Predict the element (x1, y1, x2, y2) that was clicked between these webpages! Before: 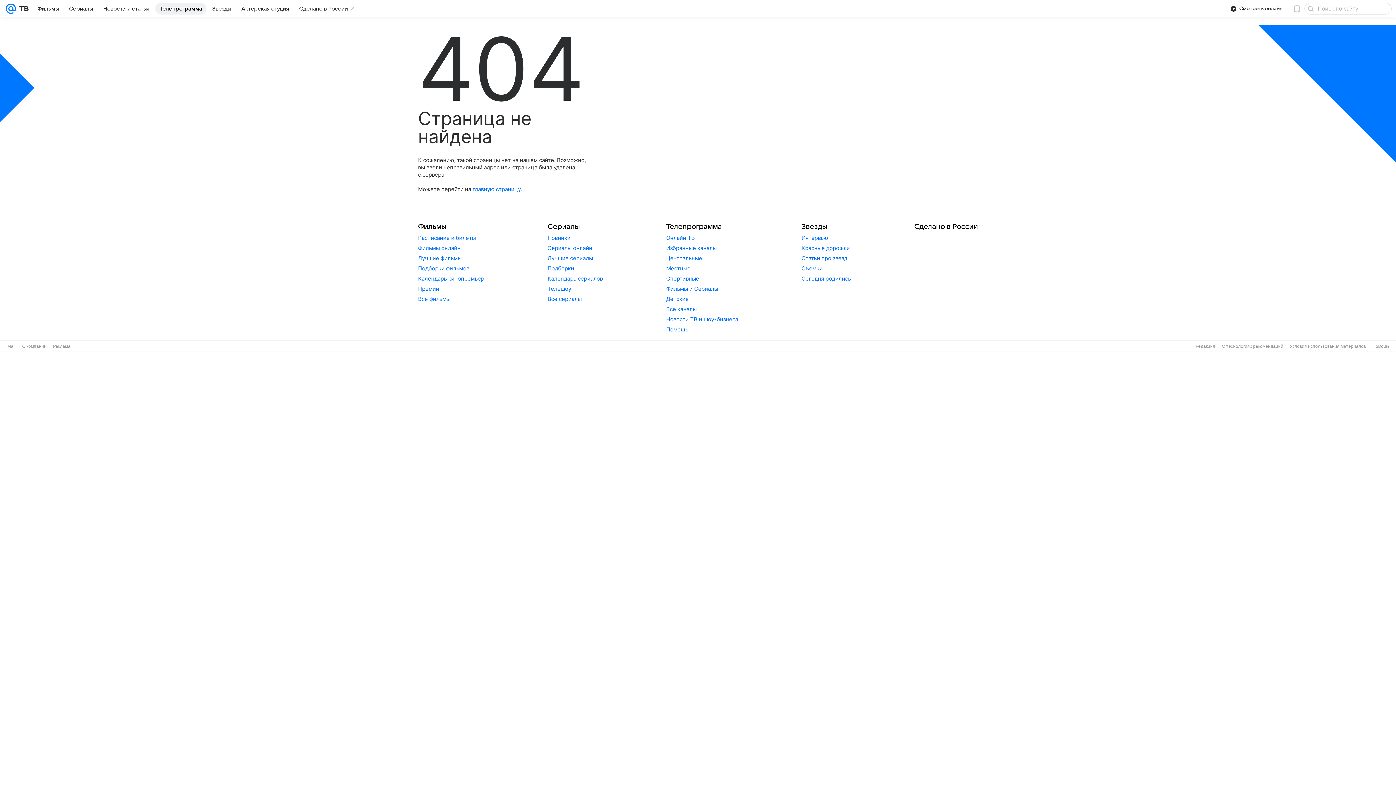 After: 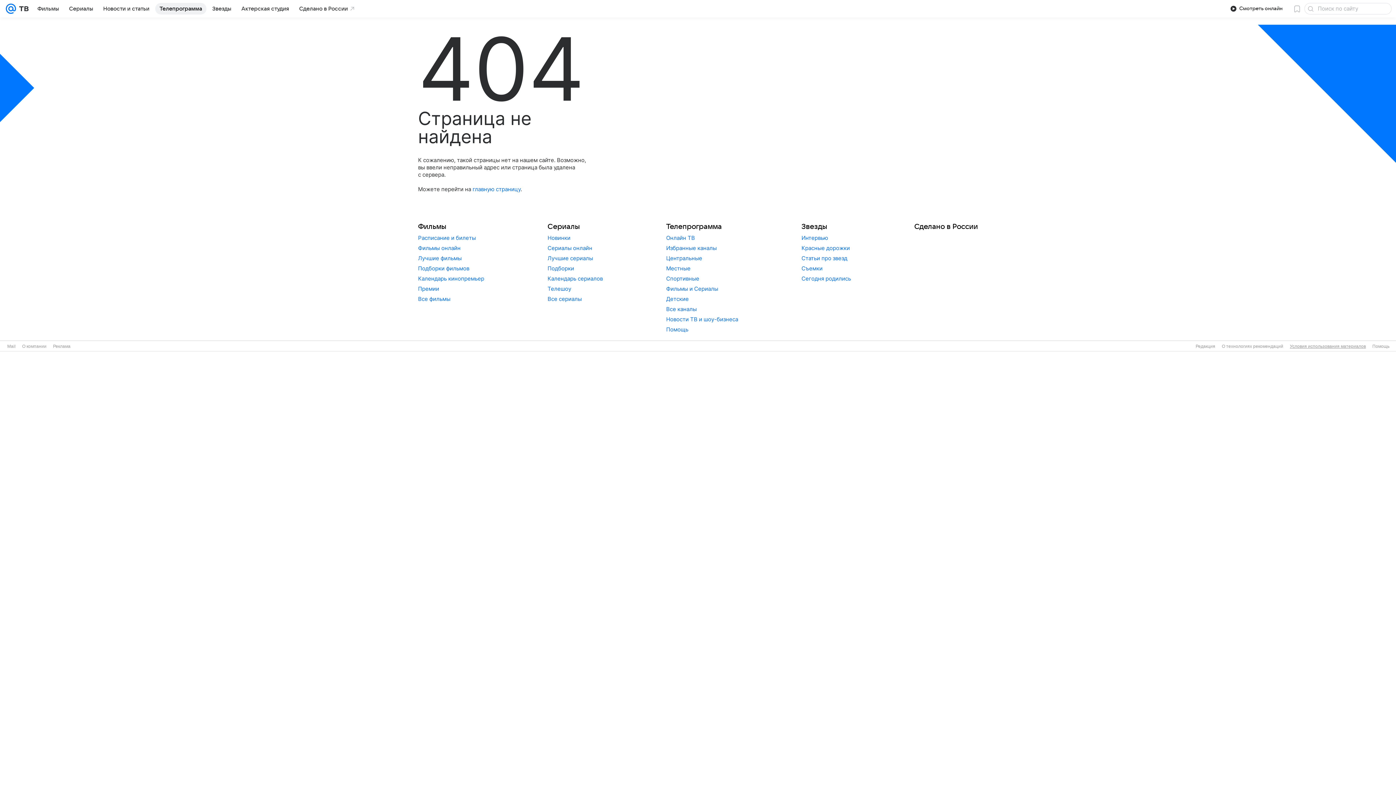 Action: label: Условия использования материалов bbox: (1290, 344, 1366, 349)